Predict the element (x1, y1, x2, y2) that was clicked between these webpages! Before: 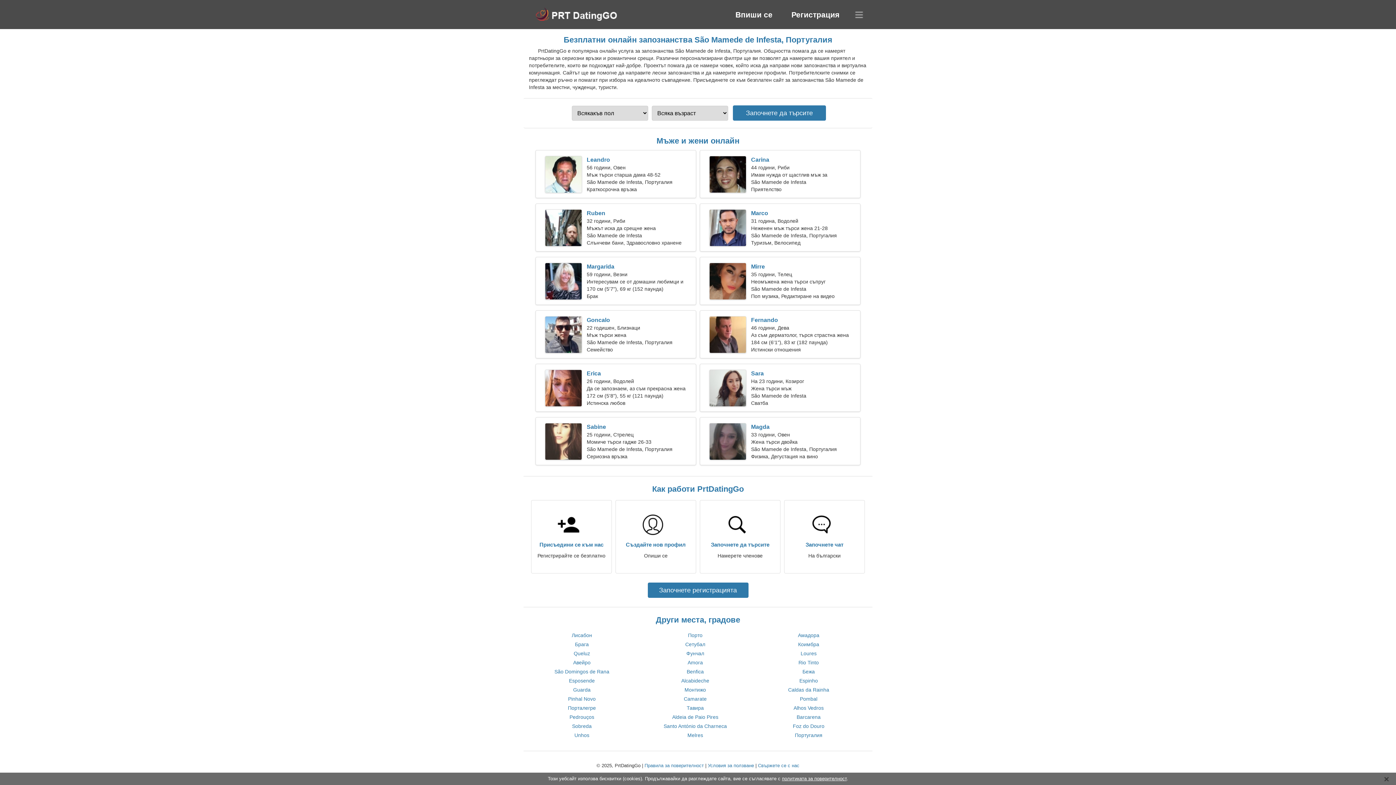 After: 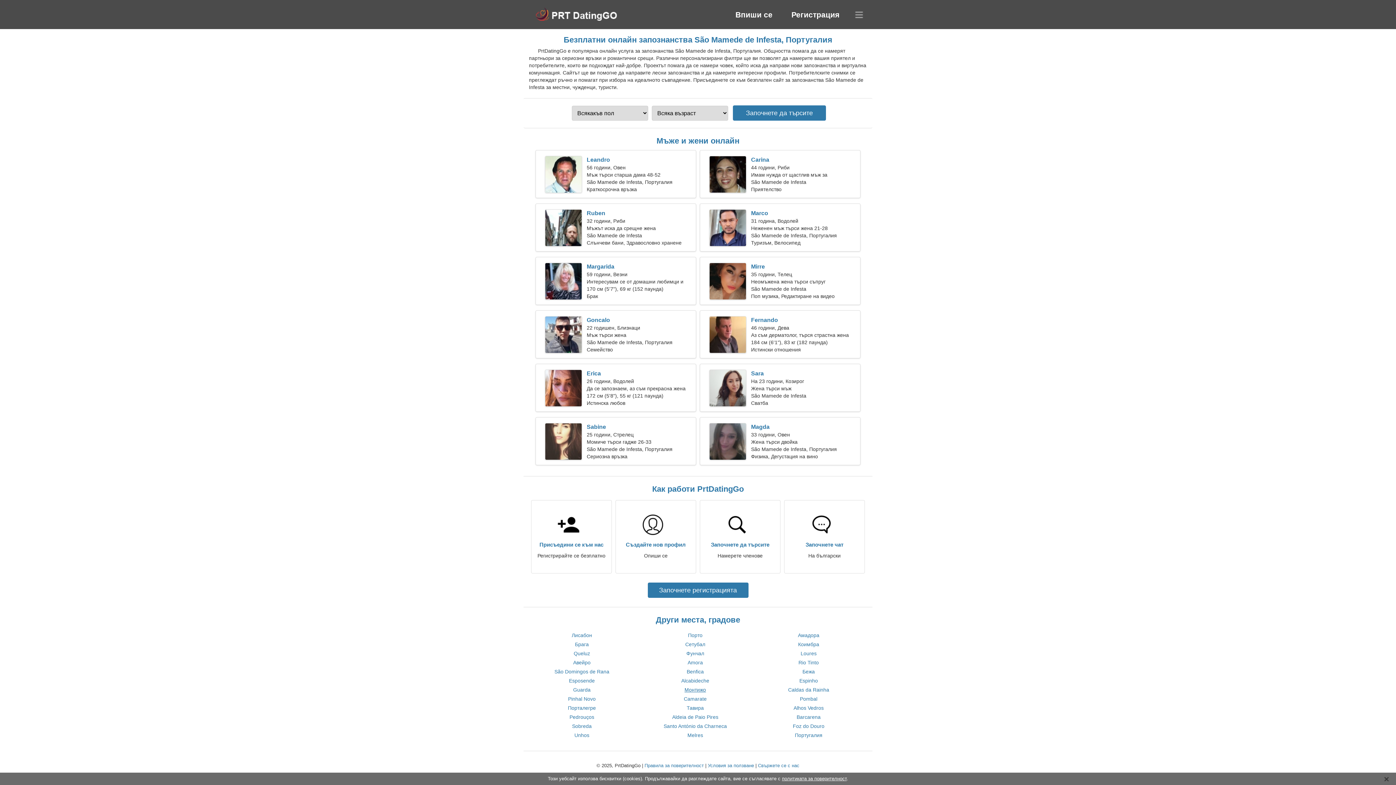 Action: label: Монтижо bbox: (684, 687, 706, 693)